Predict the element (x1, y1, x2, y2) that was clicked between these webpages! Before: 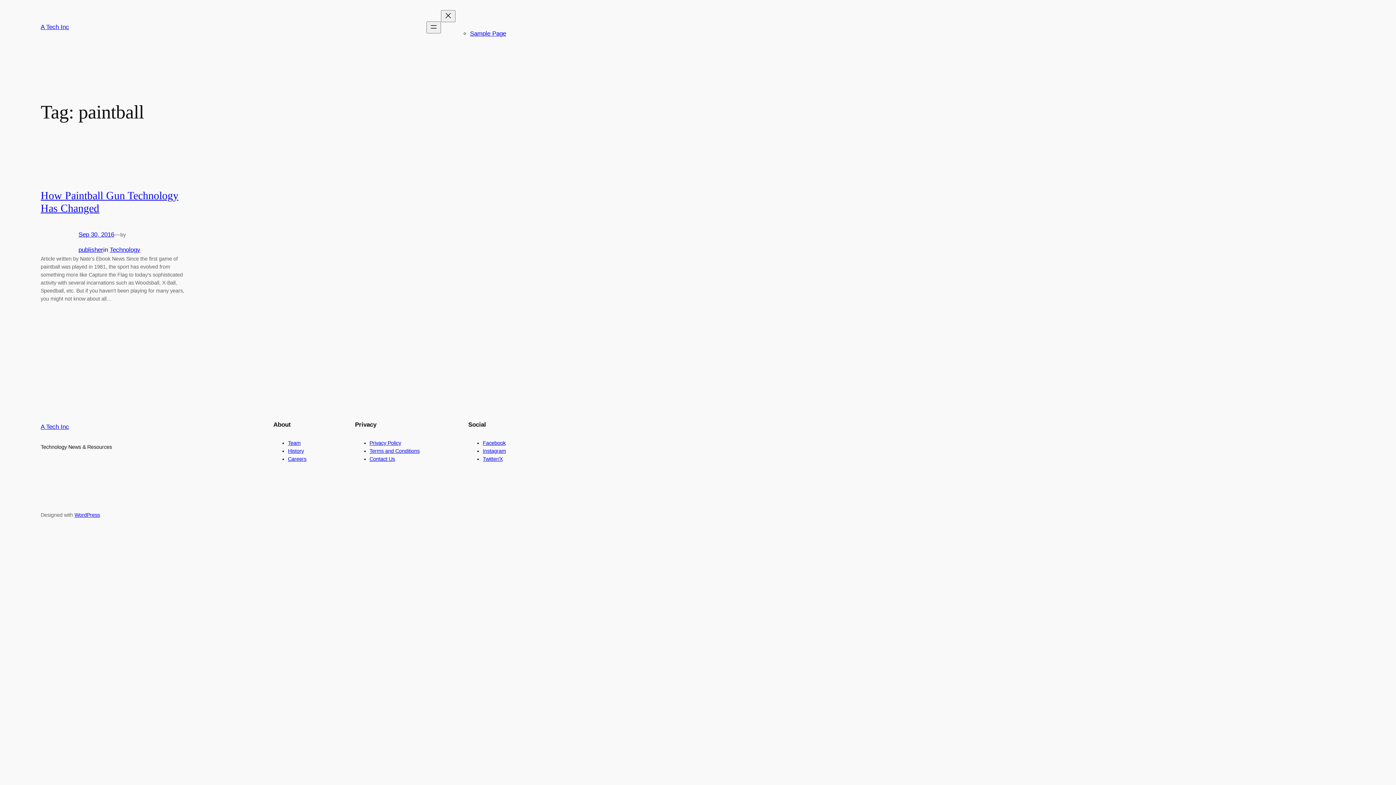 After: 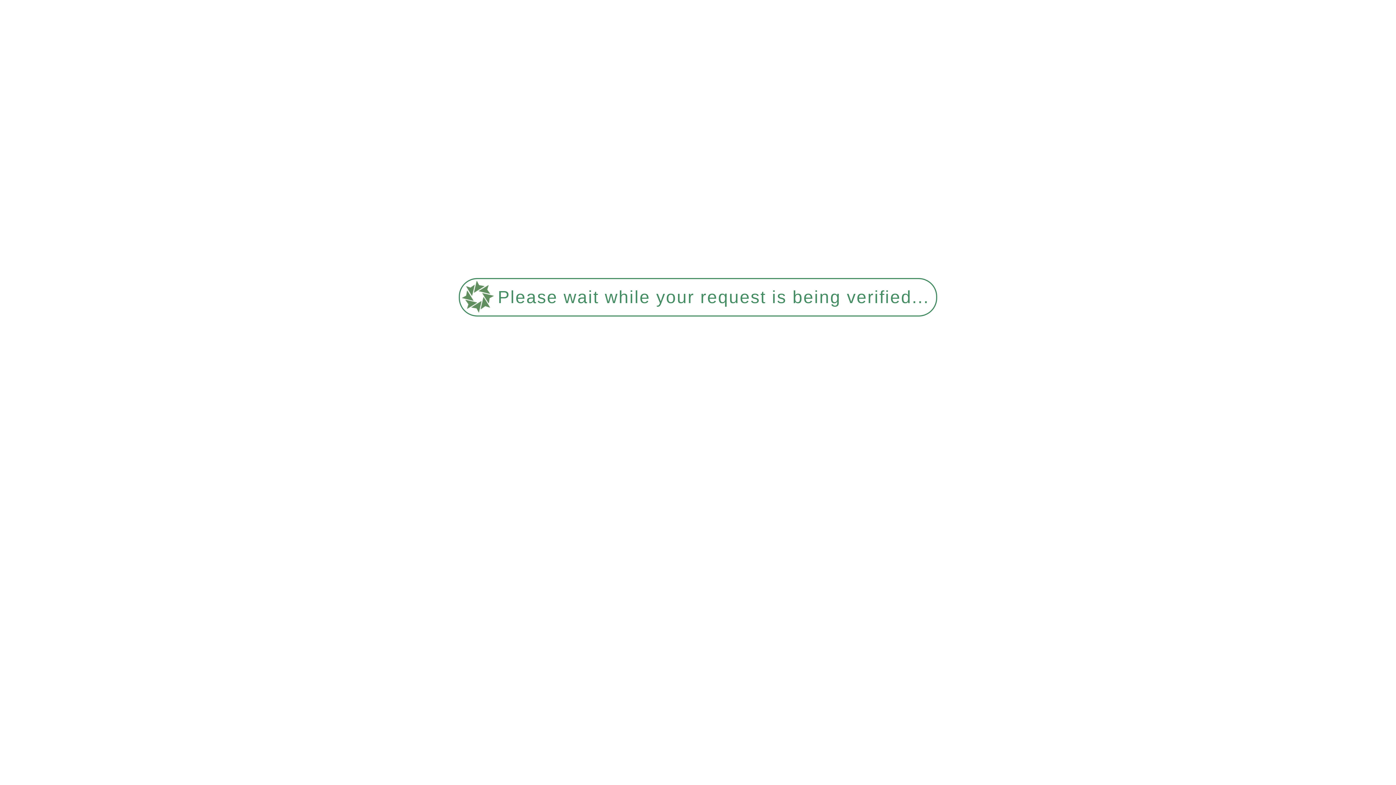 Action: bbox: (40, 189, 186, 215) label: How Paintball Gun Technology Has Changed